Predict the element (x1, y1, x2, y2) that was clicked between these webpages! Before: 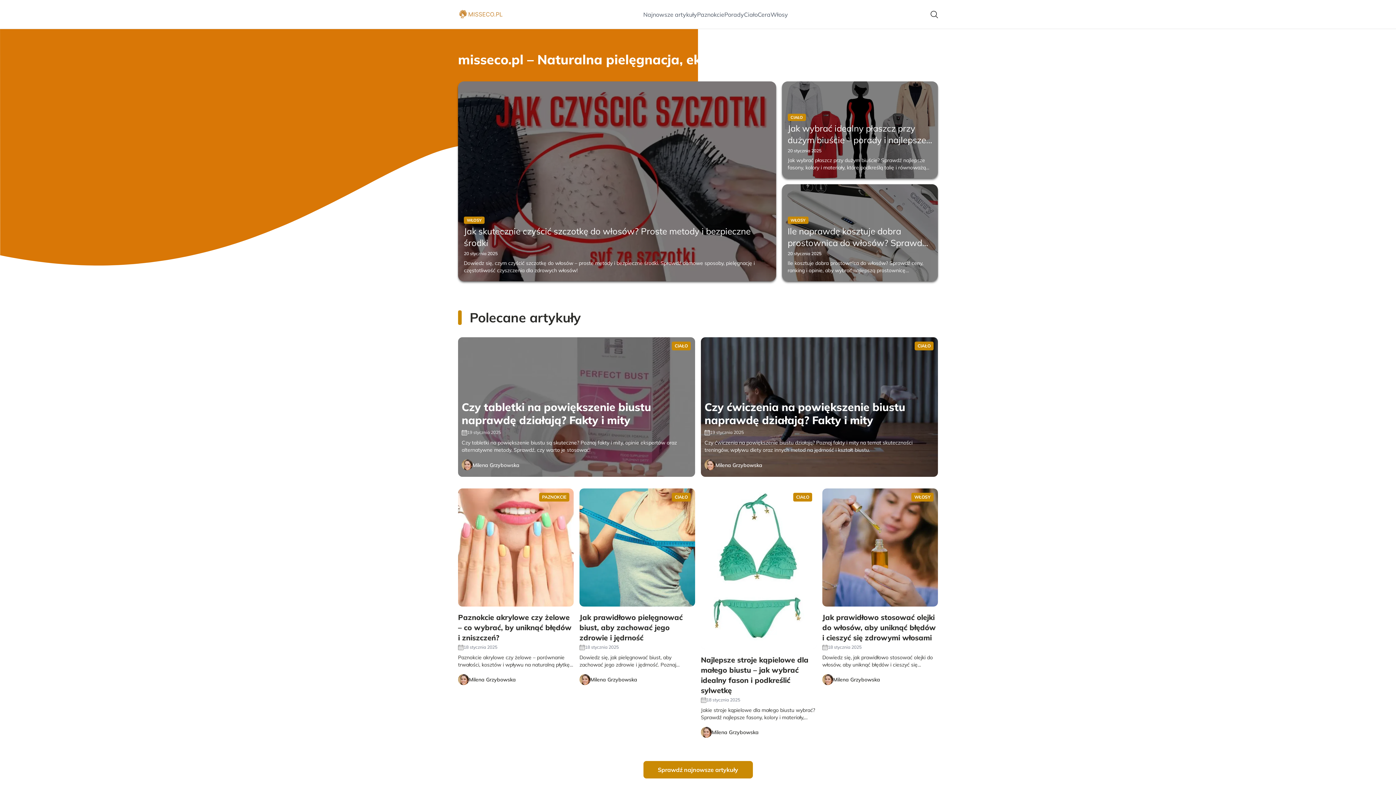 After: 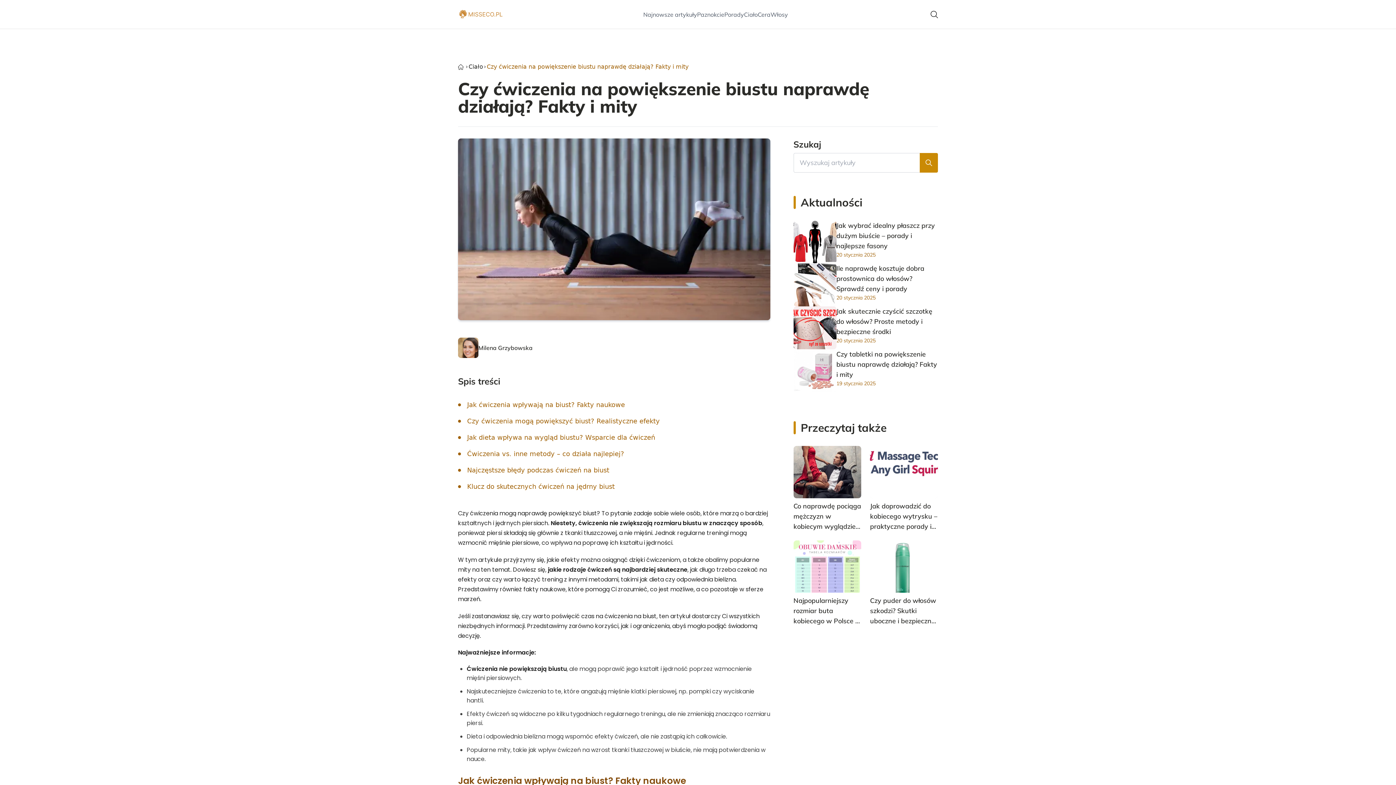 Action: label: Czy ćwiczenia na powiększenie biustu naprawdę działają? Fakty i mity

19 stycznia 2025

Czy ćwiczenia na powiększenie biustu działają? Poznaj fakty i mity na temat skuteczności treningów, wpływu diety oraz innych metod na jędrność i kształt biustu.

Milena Grzybowska bbox: (701, 337, 938, 477)